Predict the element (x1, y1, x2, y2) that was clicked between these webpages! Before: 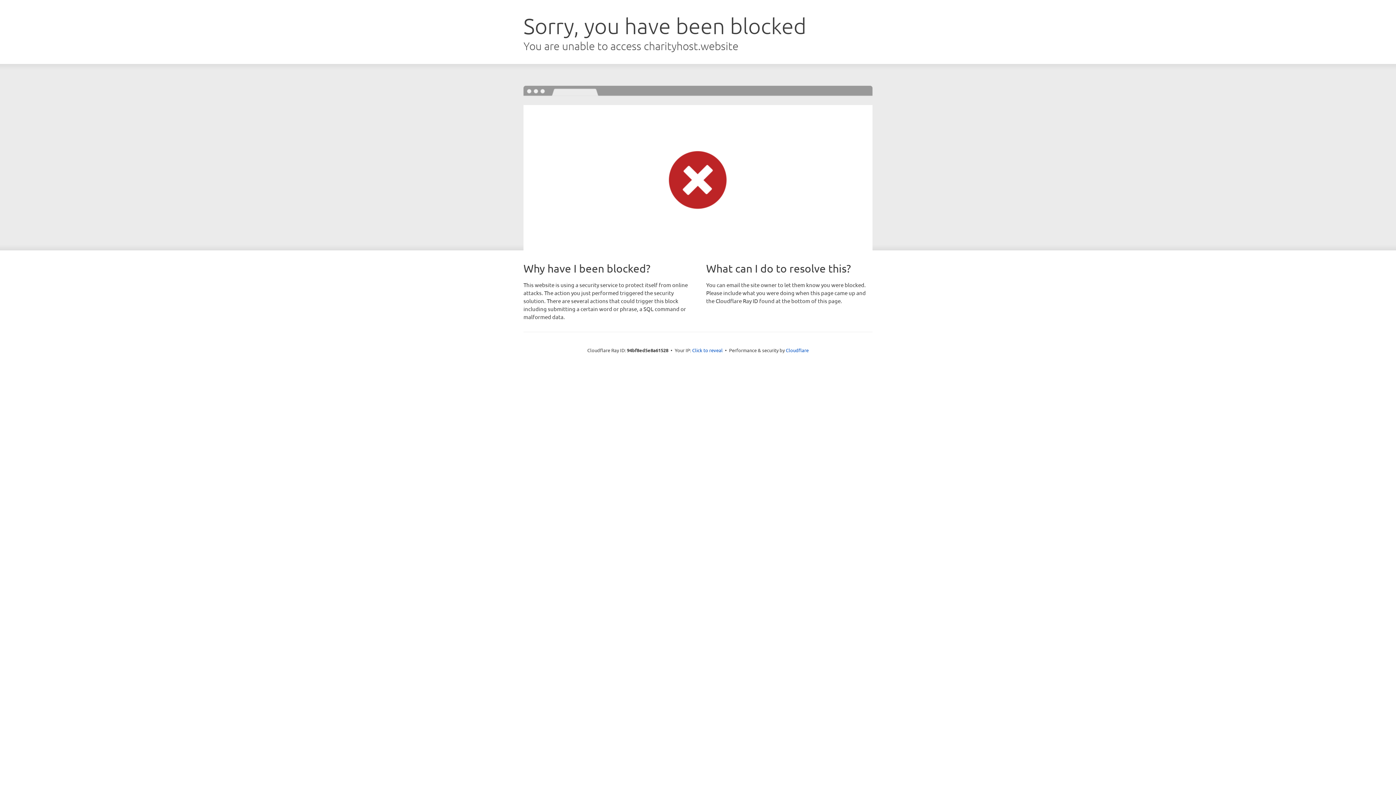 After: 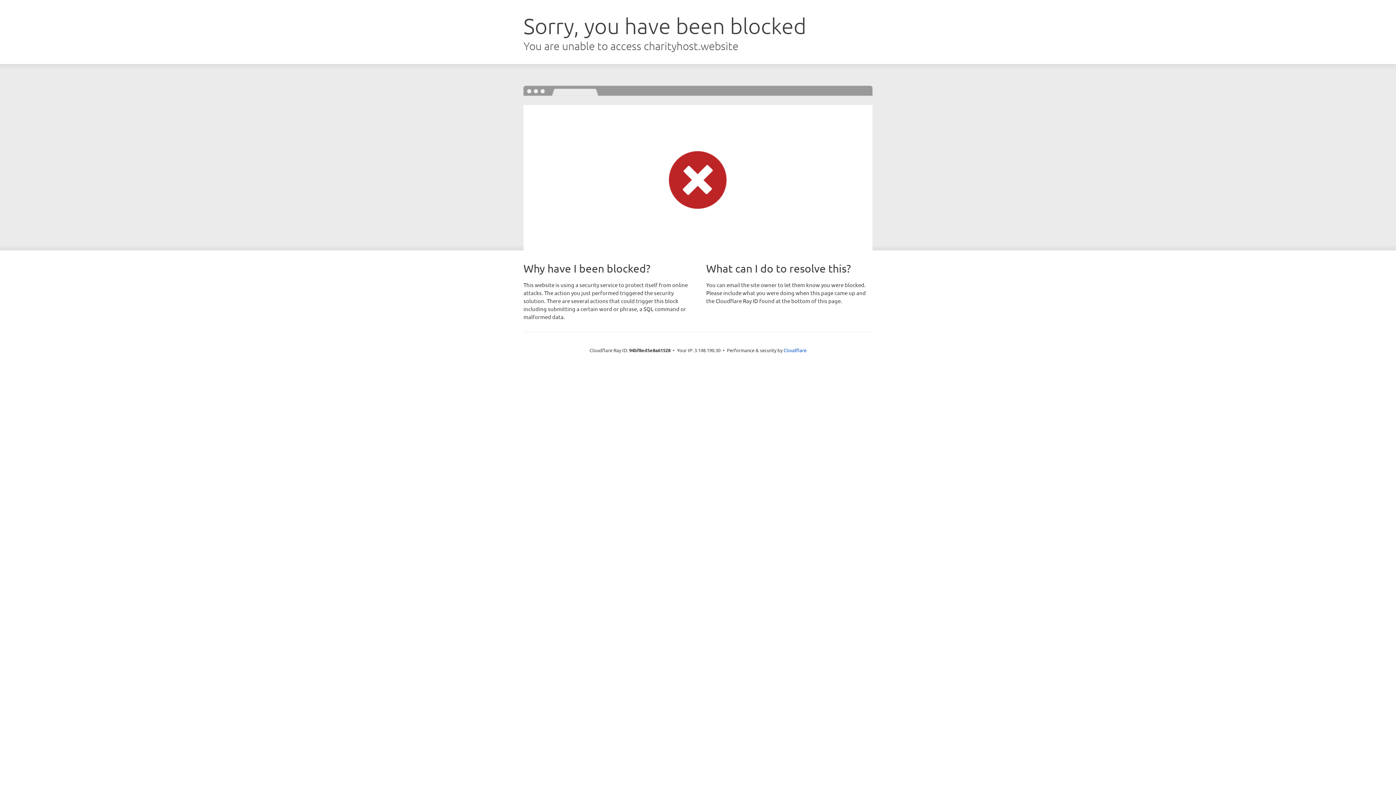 Action: bbox: (692, 346, 722, 353) label: Click to reveal